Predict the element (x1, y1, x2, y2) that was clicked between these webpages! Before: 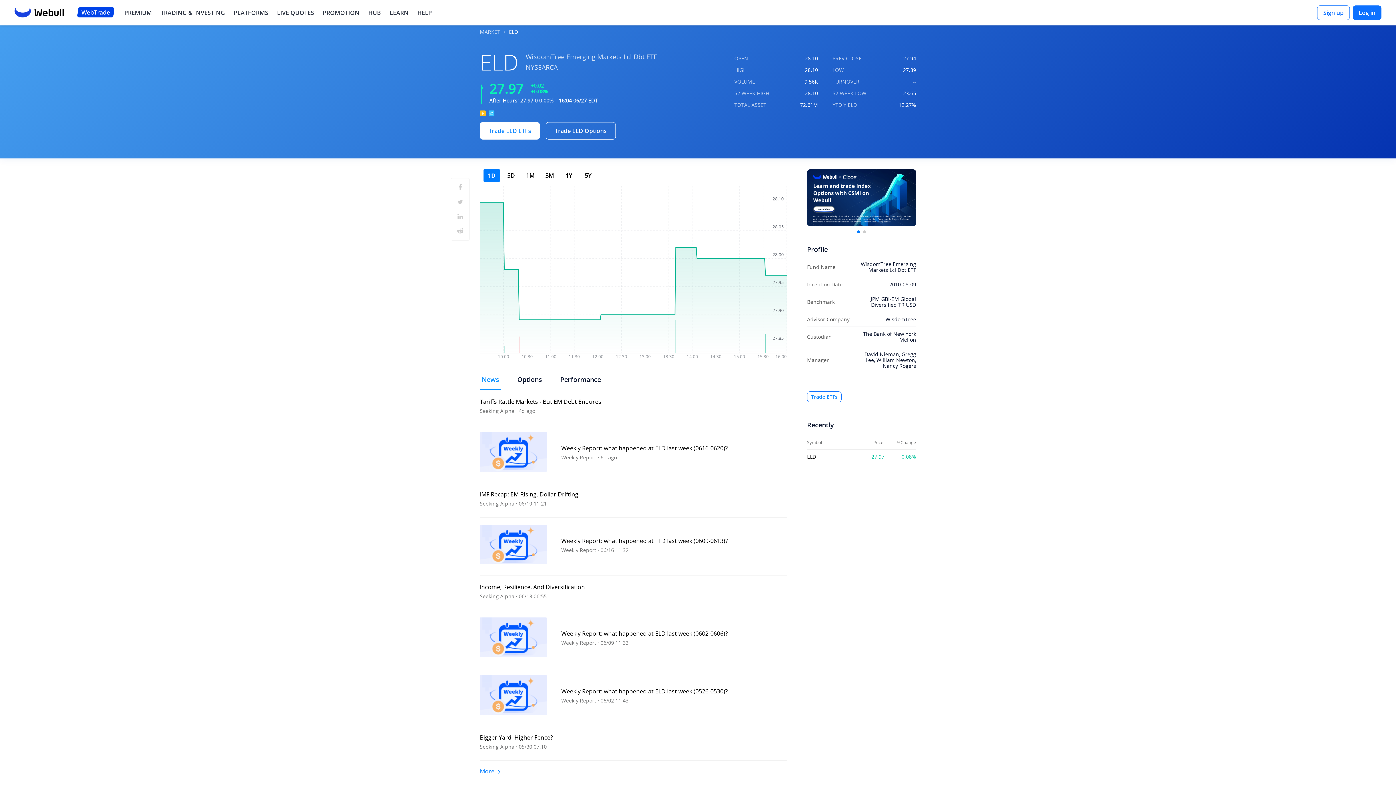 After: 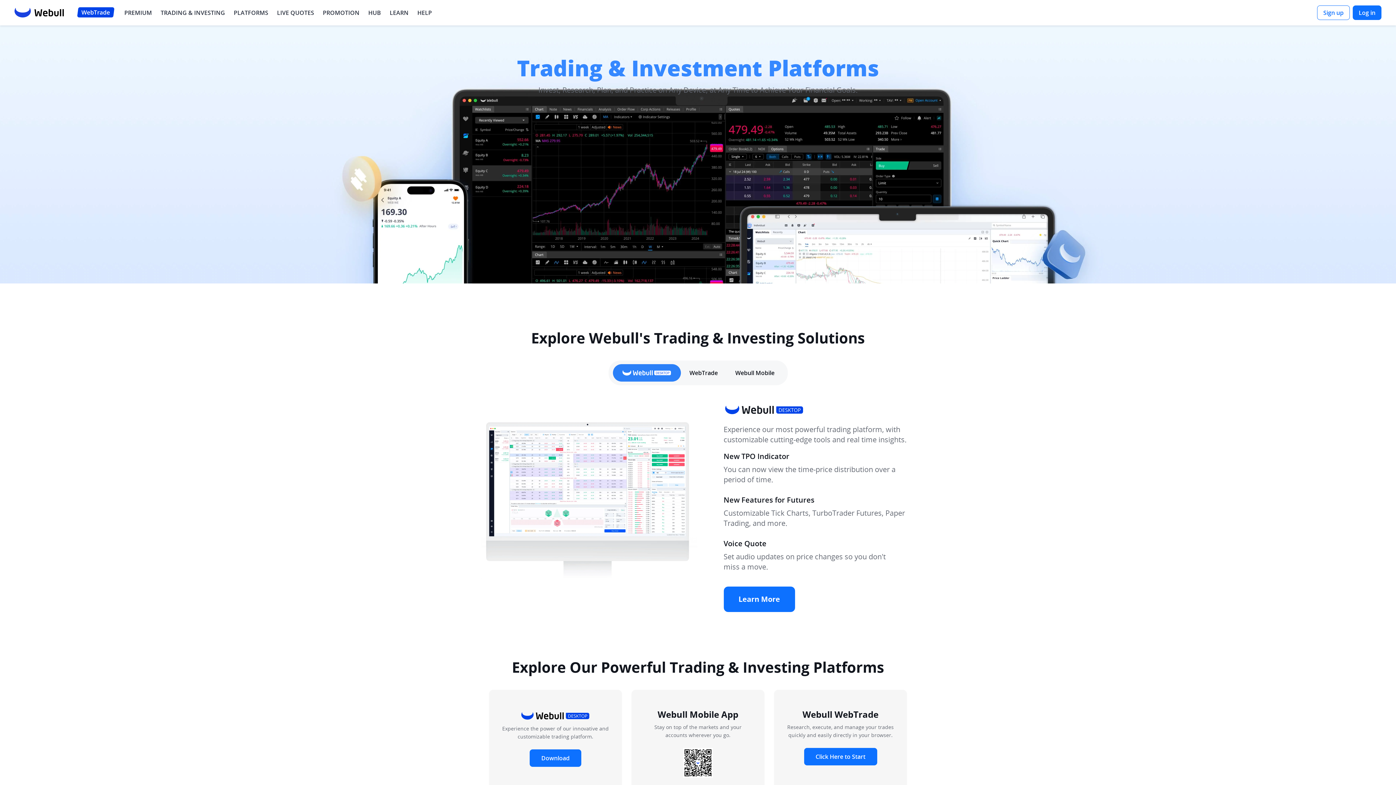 Action: bbox: (233, 8, 268, 17) label: PLATFORMS